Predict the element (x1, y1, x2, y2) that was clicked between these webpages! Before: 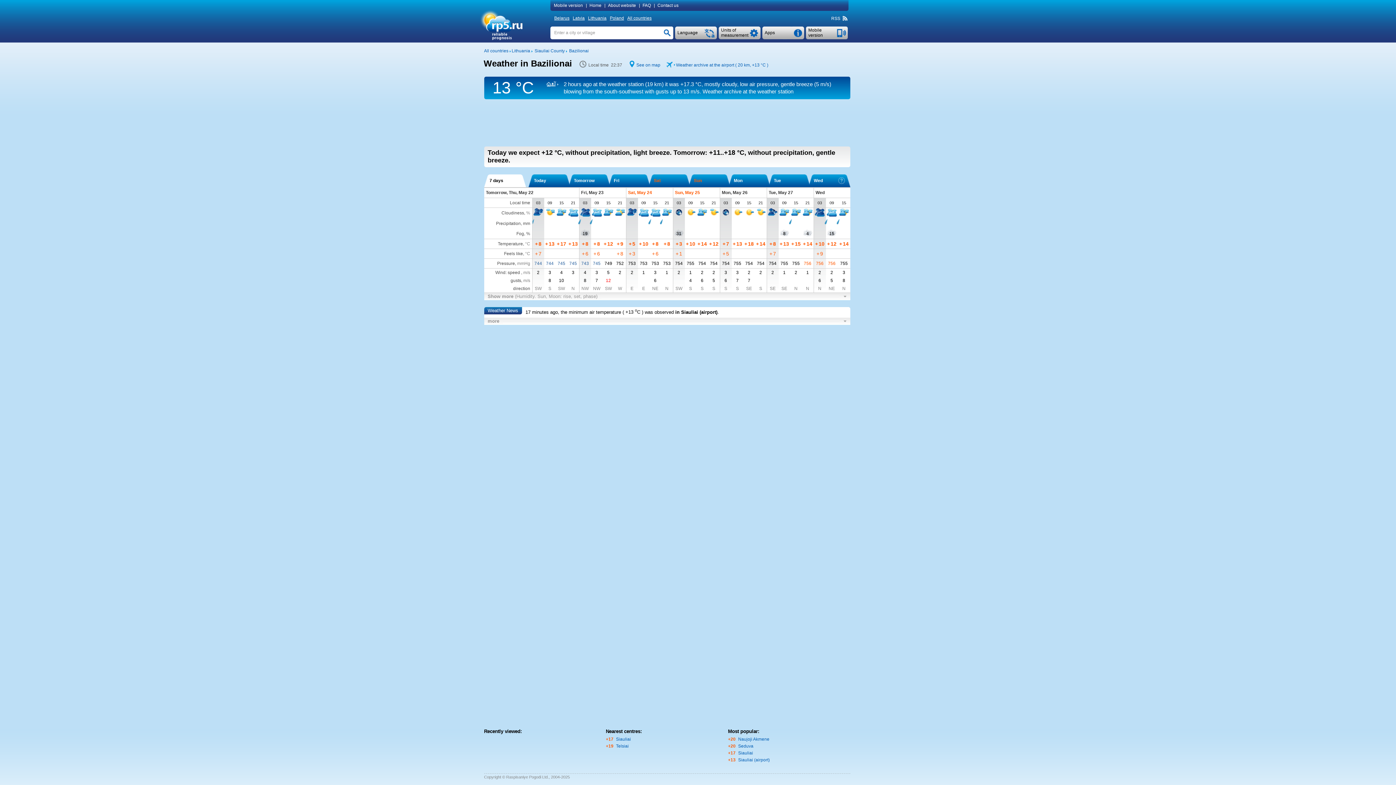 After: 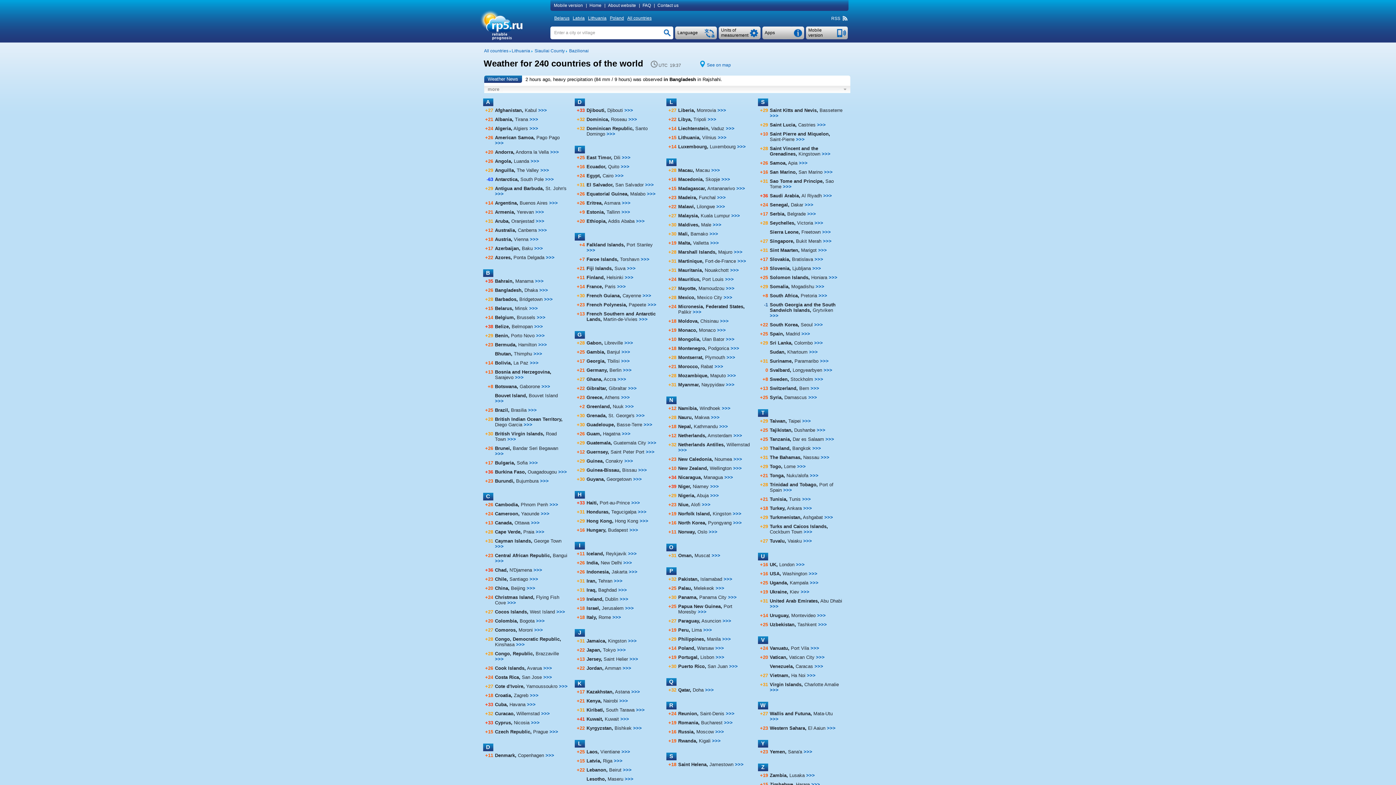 Action: bbox: (627, 15, 653, 20) label: All countries